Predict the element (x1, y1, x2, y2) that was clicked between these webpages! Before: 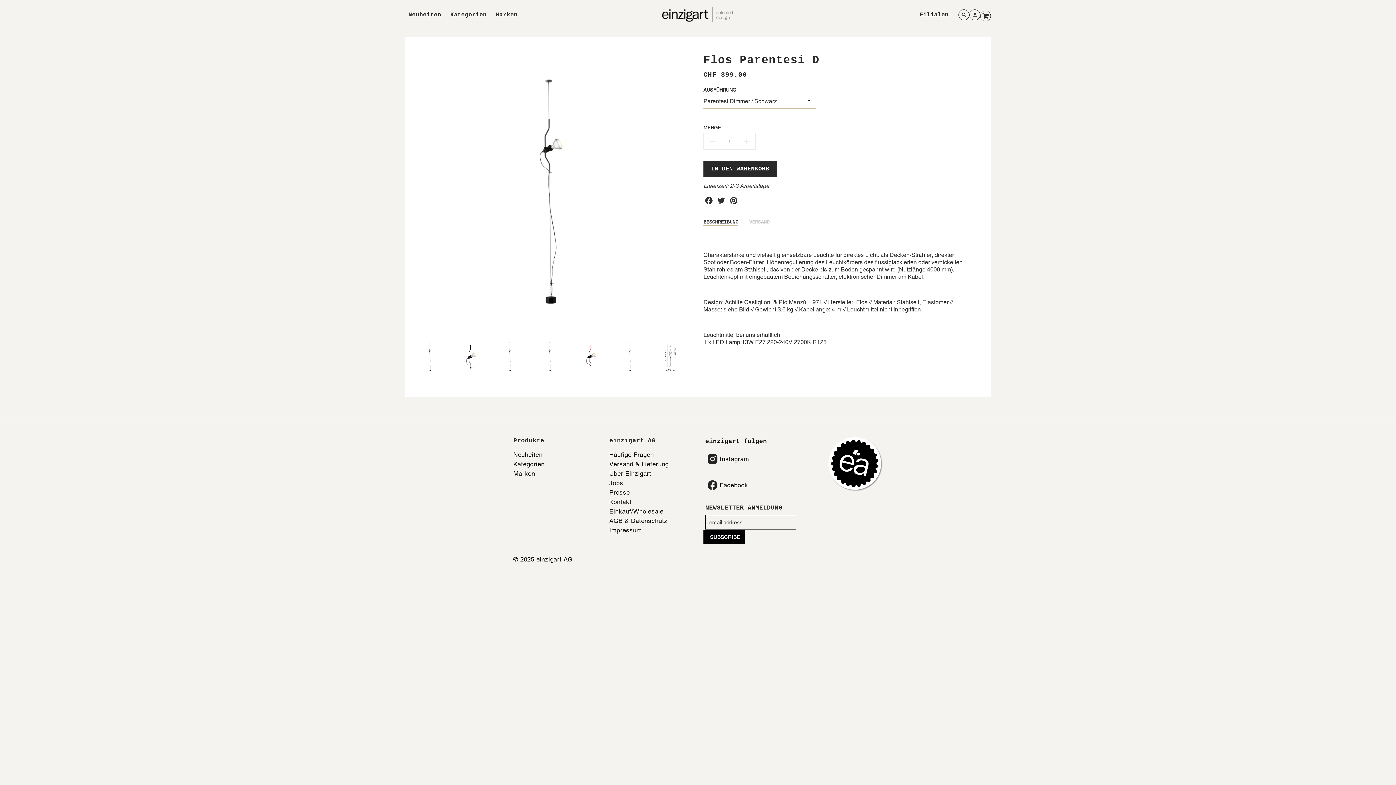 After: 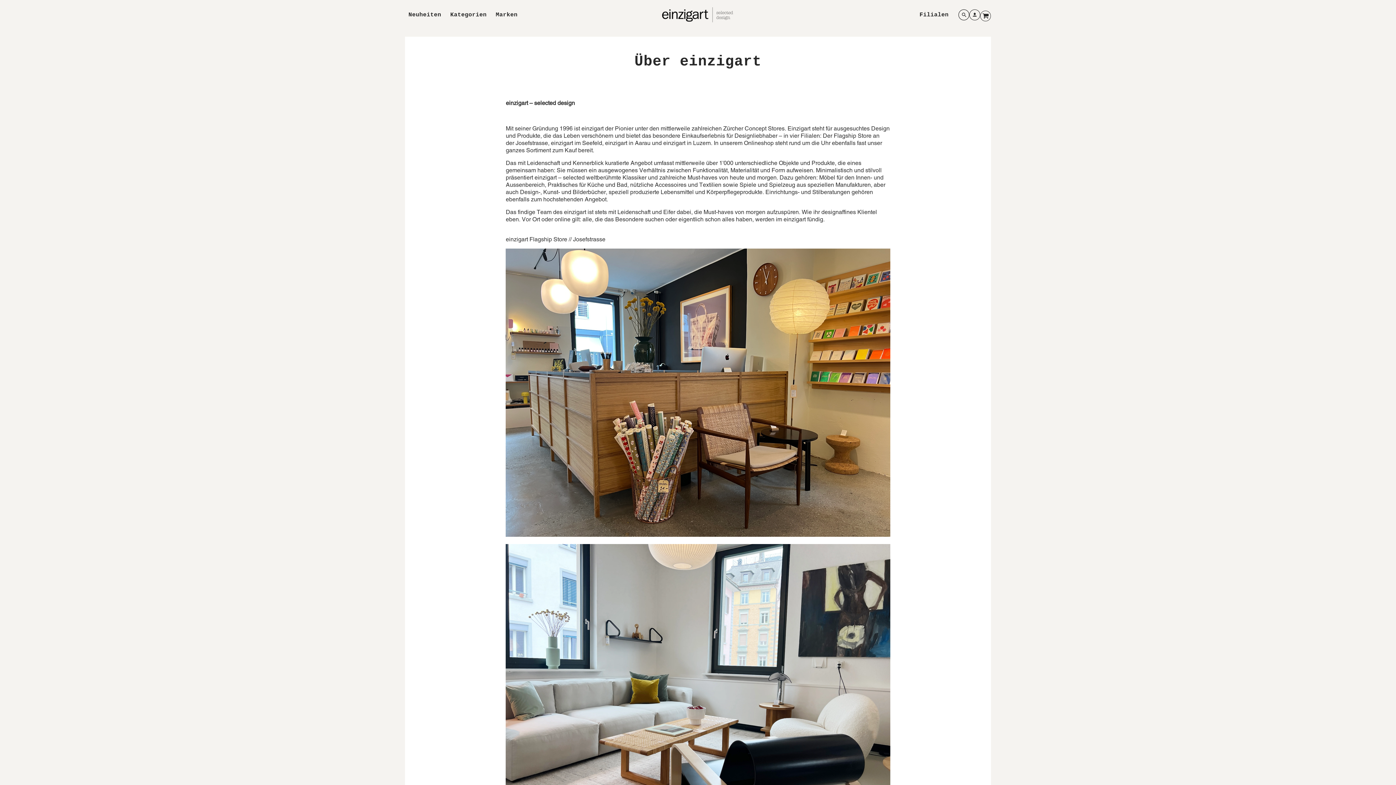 Action: label: Über Einzigart bbox: (609, 469, 701, 477)